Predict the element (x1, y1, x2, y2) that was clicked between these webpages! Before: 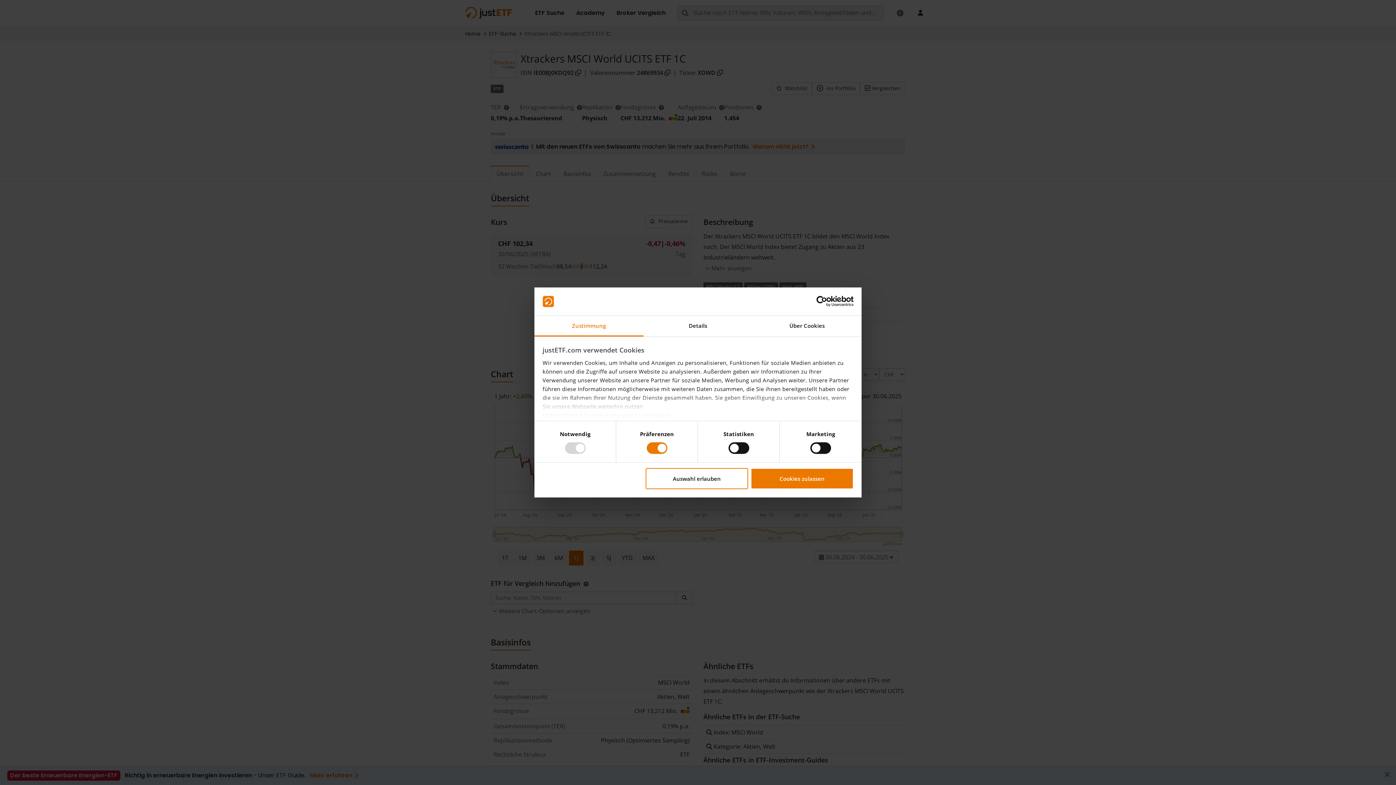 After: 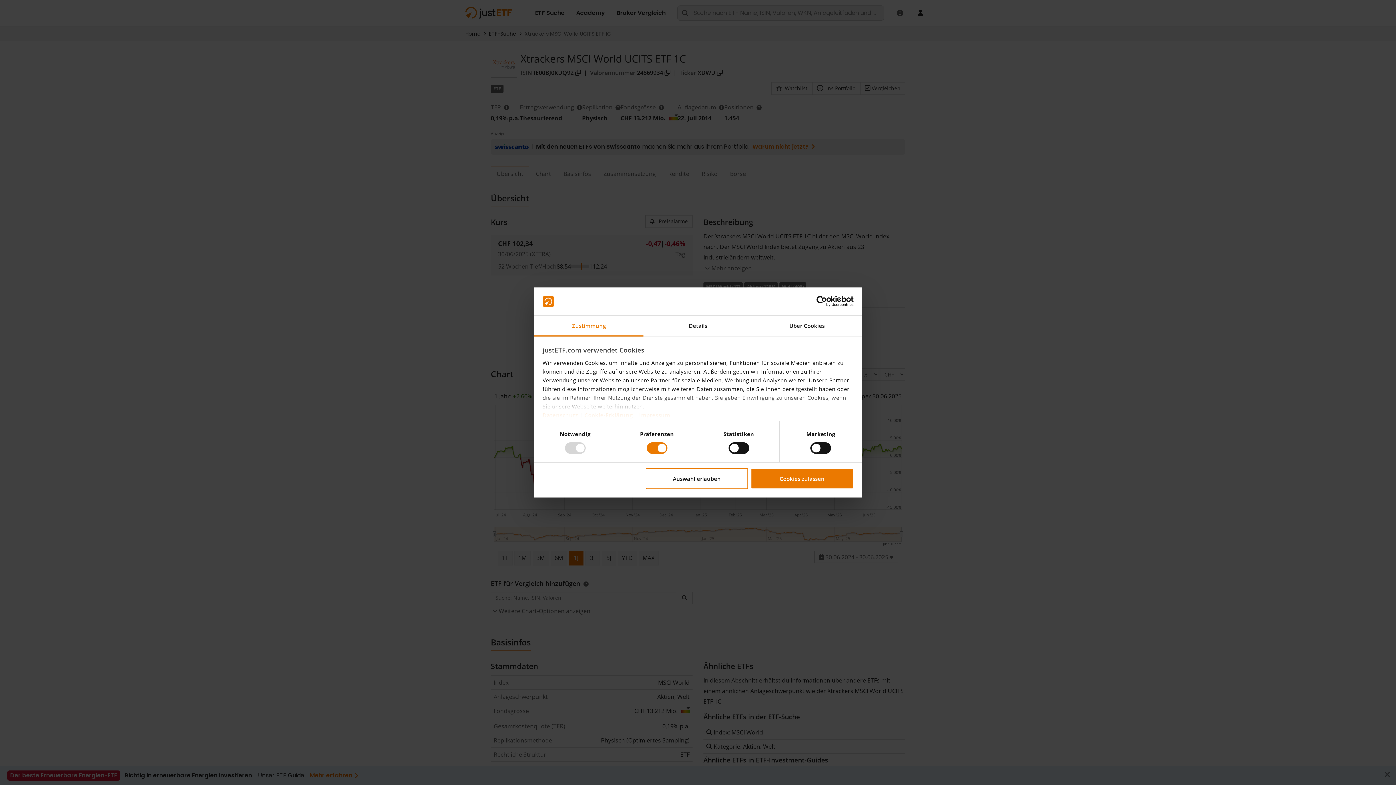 Action: bbox: (534, 315, 643, 336) label: Zustimmung